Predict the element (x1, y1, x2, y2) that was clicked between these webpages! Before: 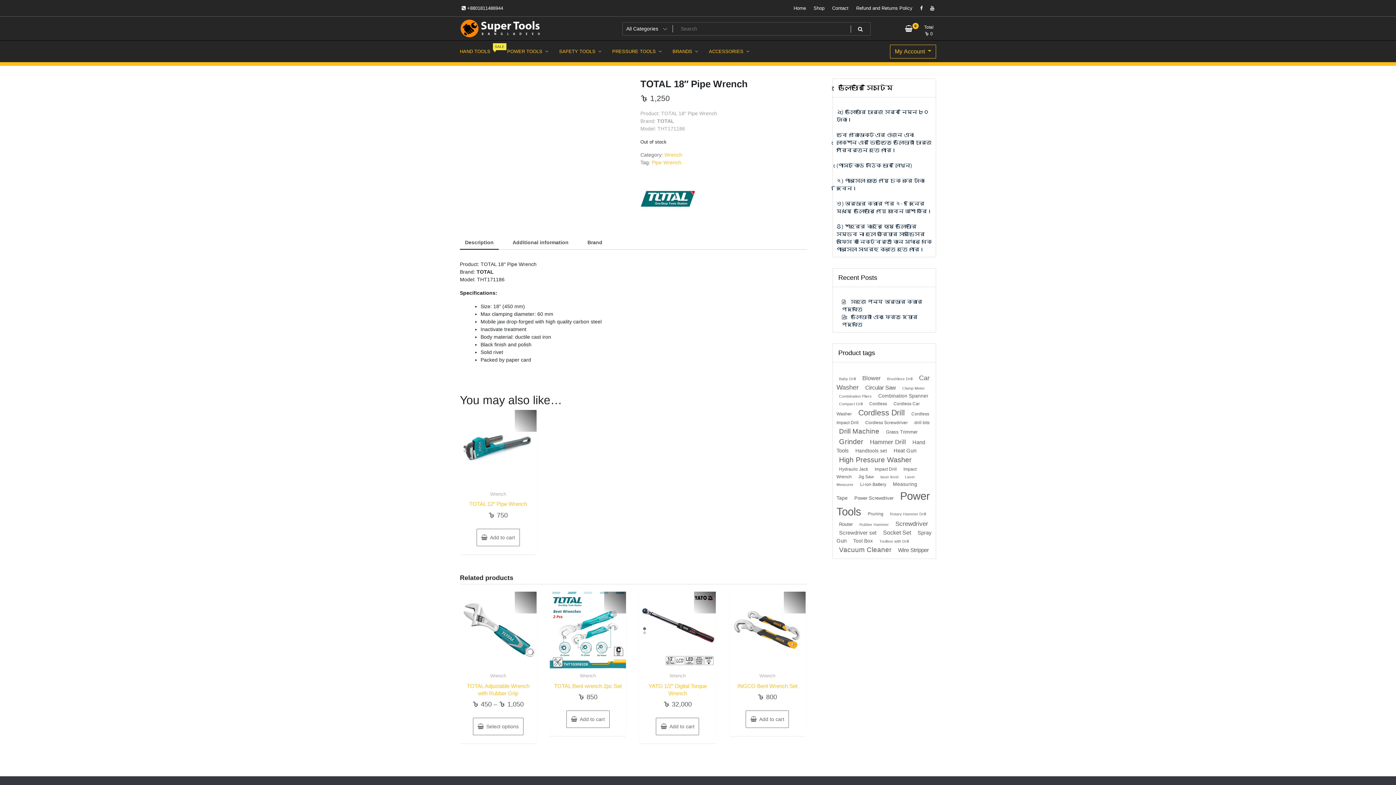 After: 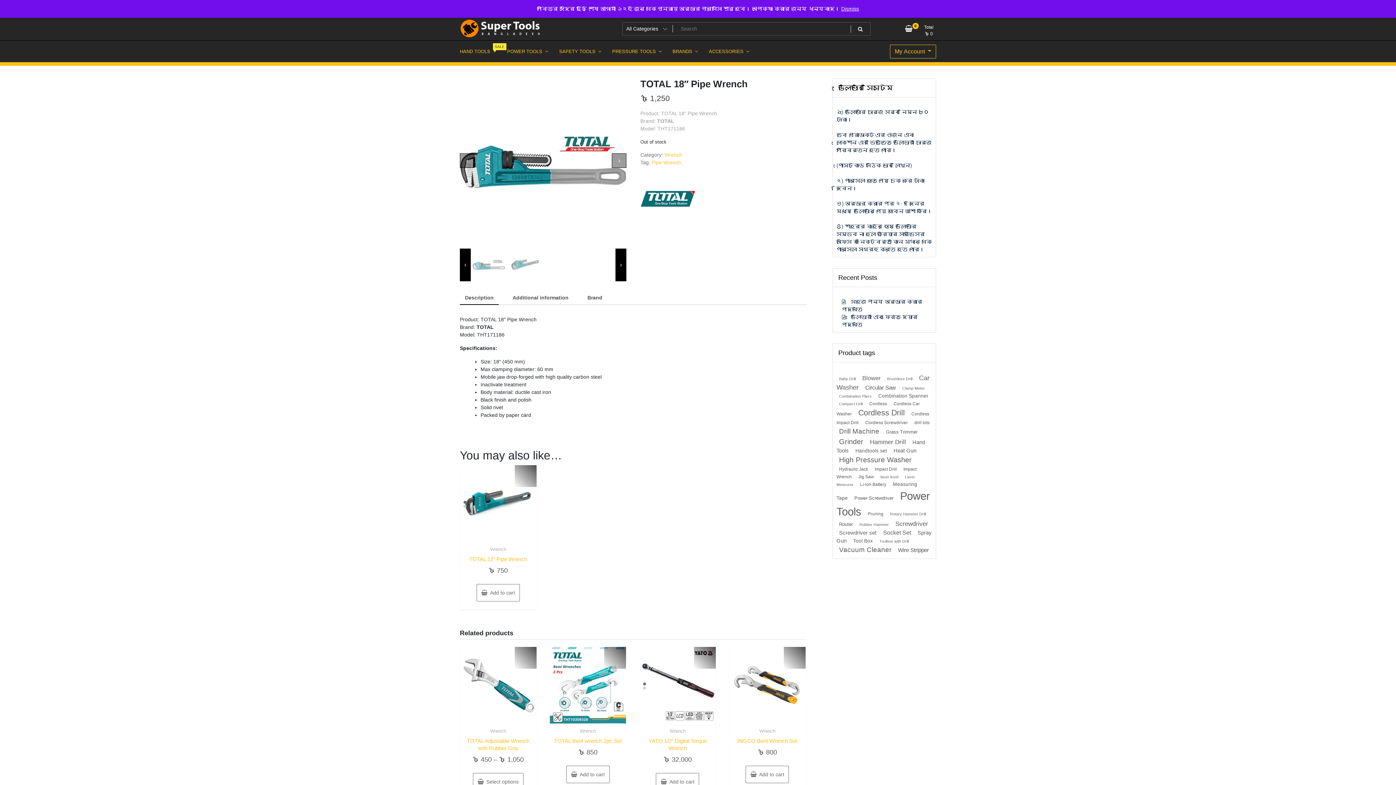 Action: bbox: (918, 2, 924, 13)